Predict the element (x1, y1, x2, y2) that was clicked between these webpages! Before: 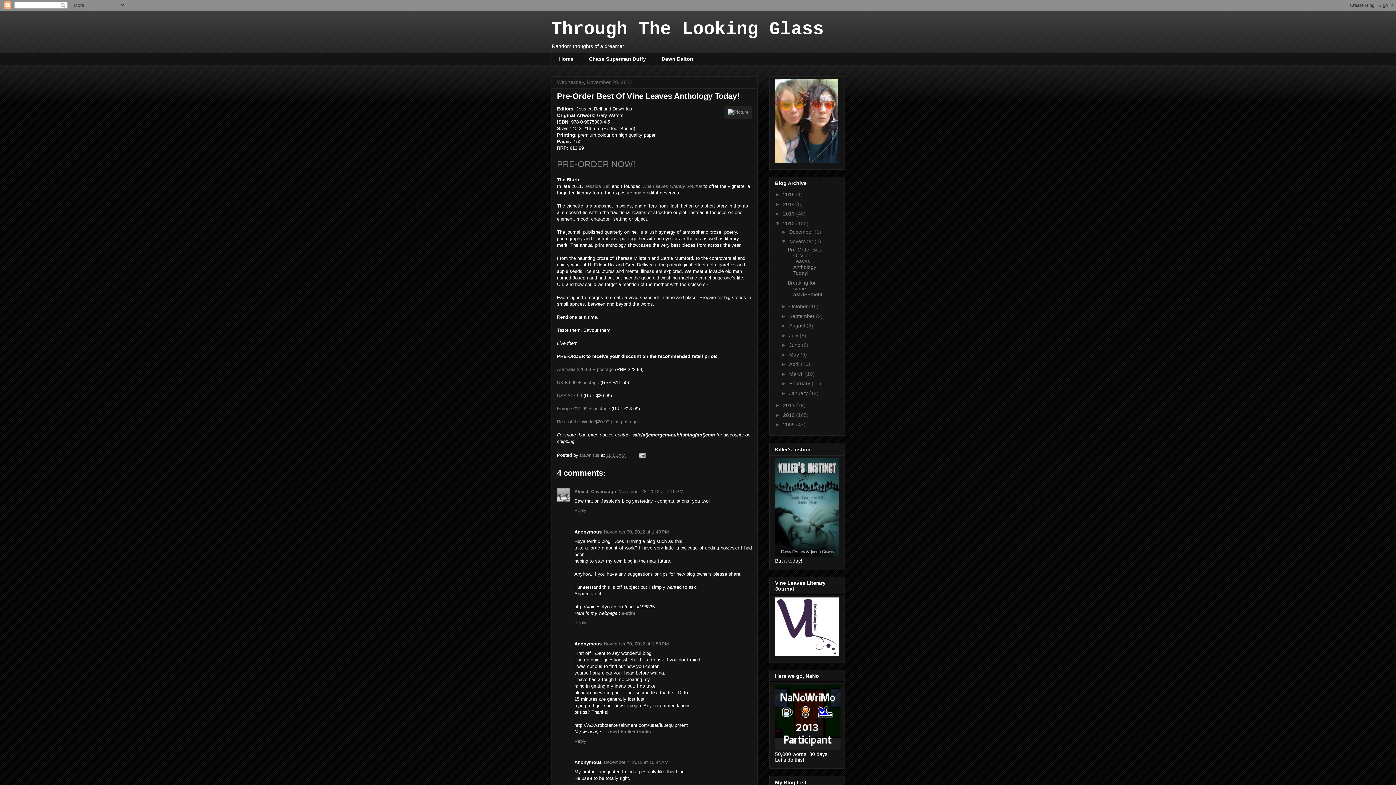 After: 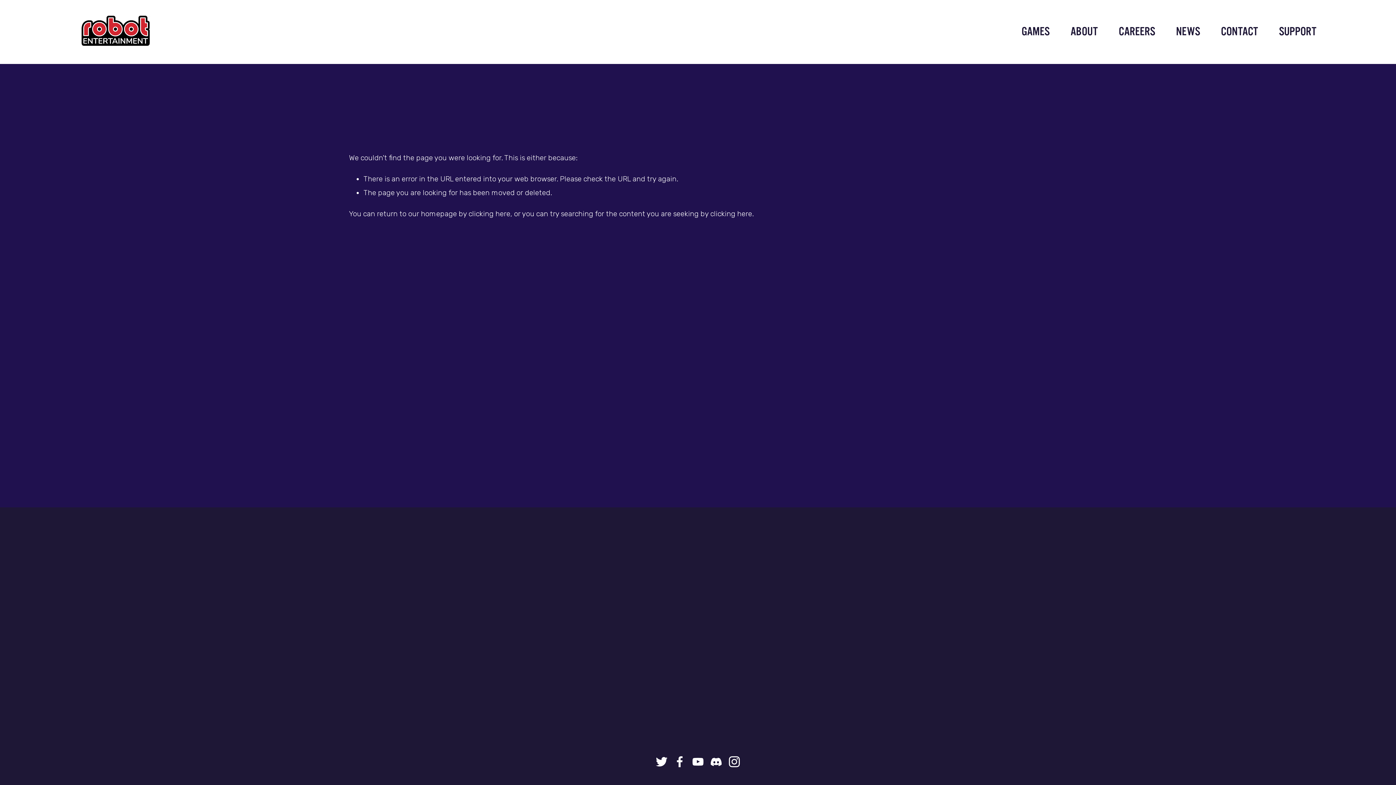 Action: bbox: (608, 729, 650, 734) label: used bucket trucks